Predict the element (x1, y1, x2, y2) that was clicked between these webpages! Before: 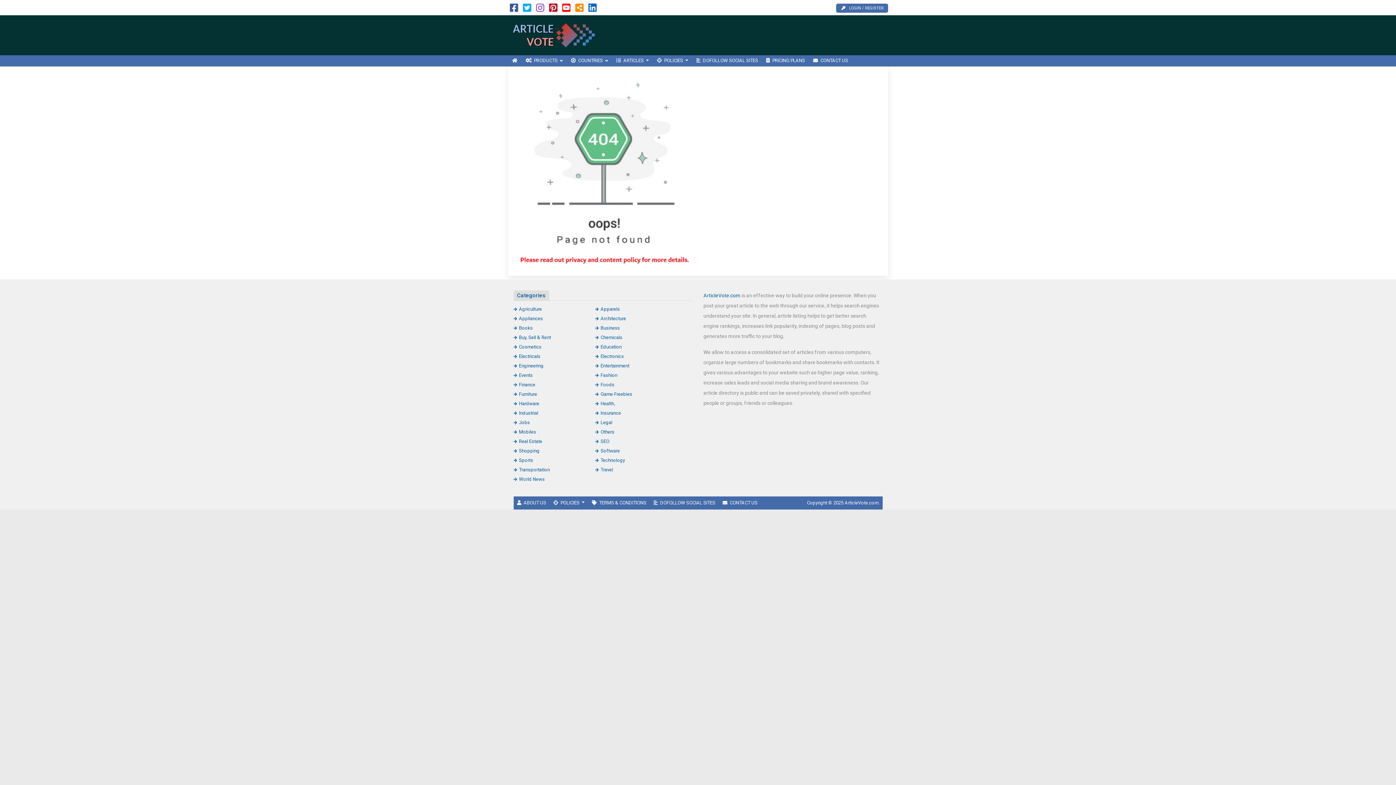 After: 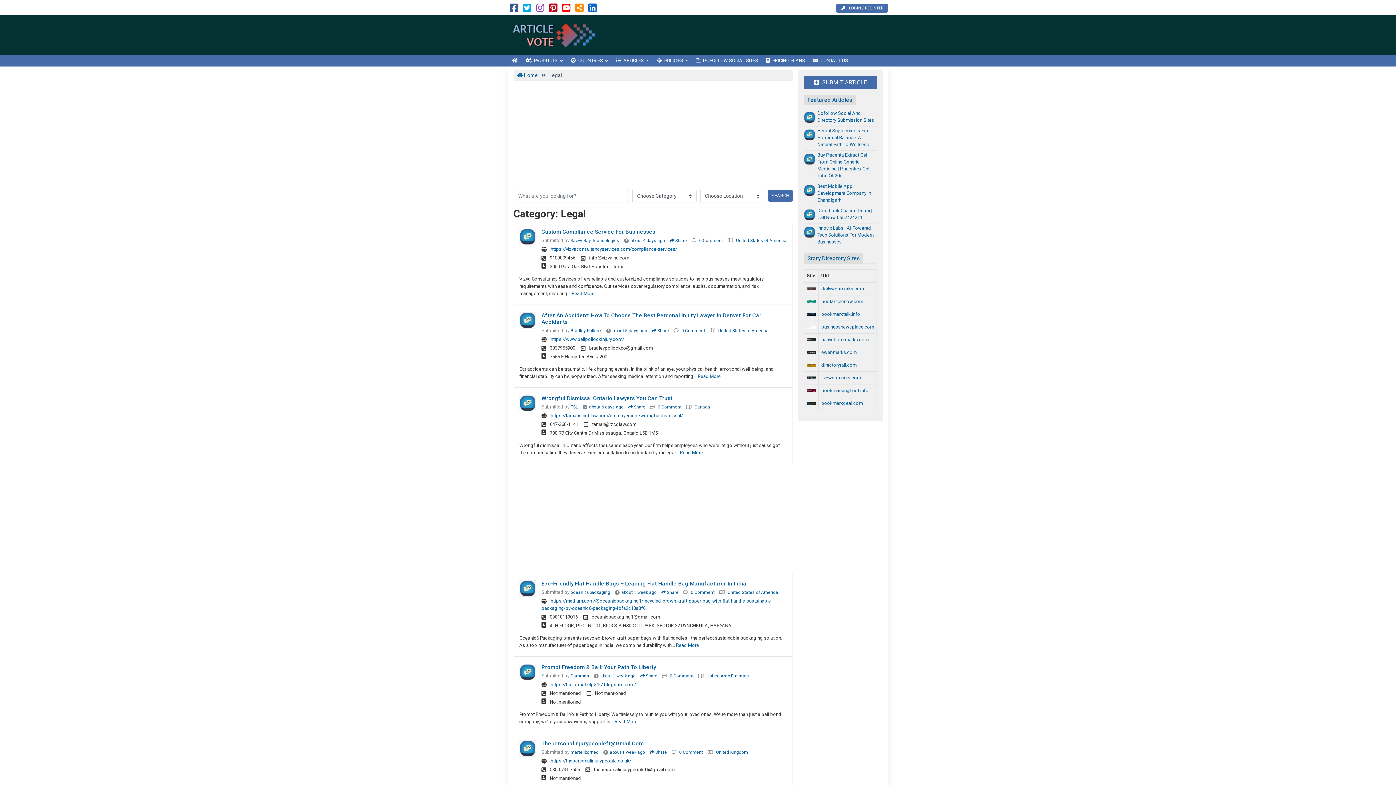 Action: label: Legal bbox: (595, 419, 612, 425)